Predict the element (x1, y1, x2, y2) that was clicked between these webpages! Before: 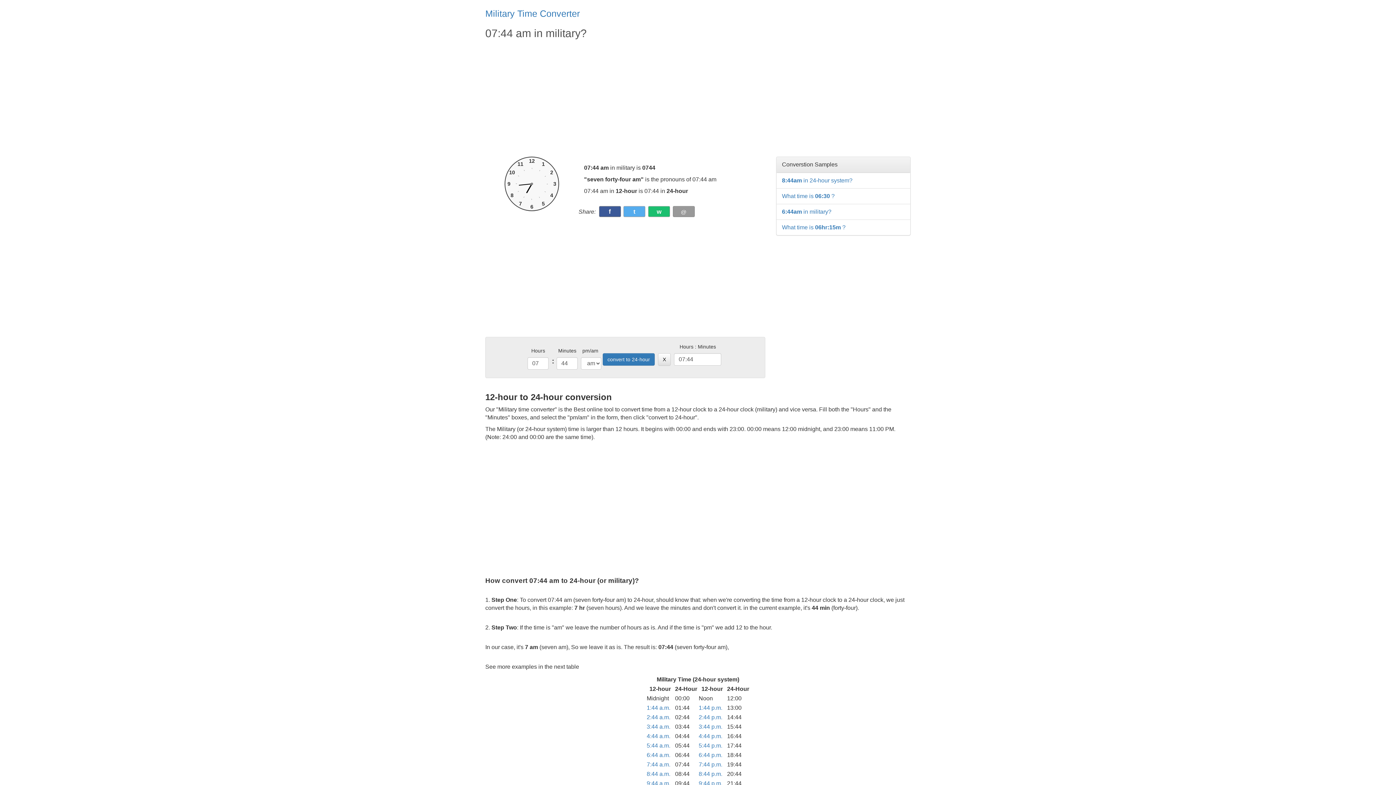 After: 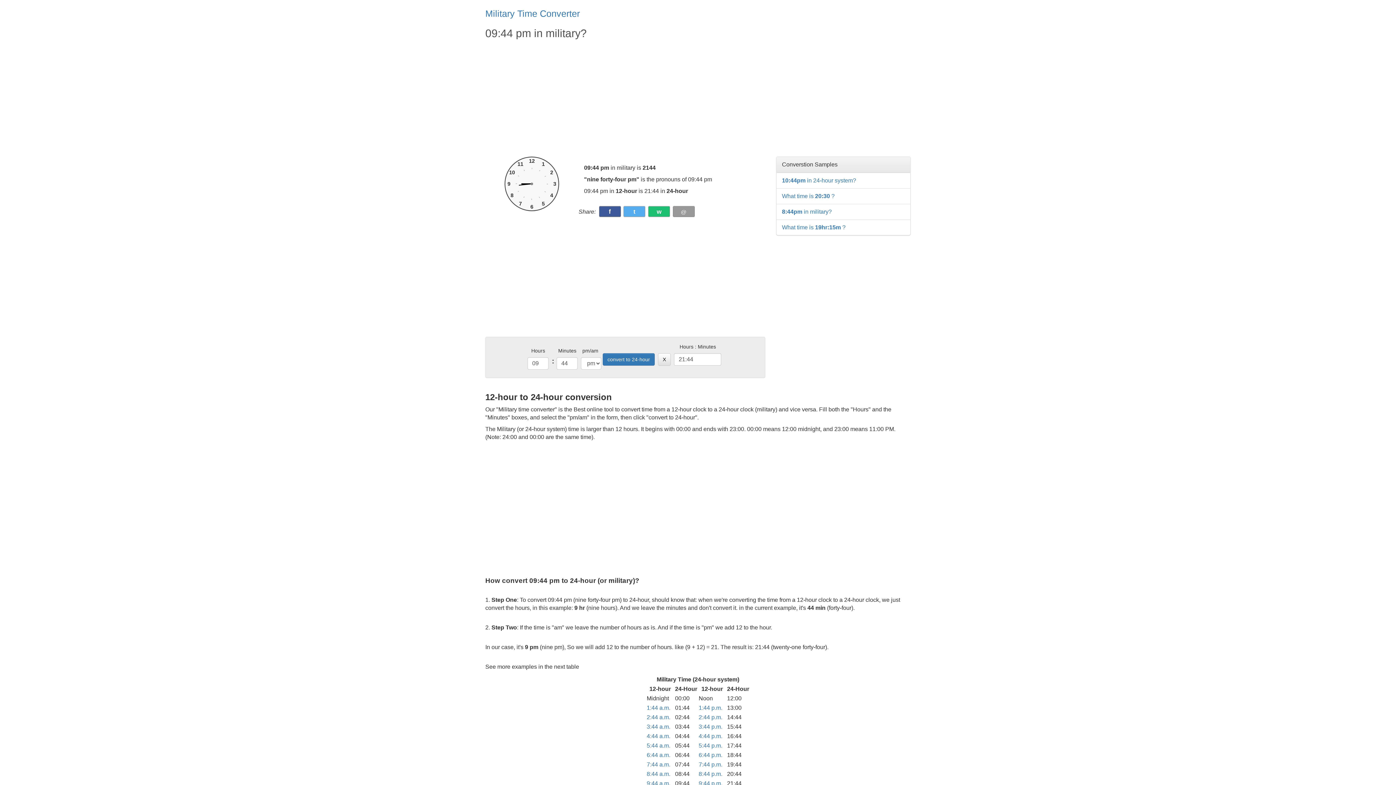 Action: bbox: (698, 780, 722, 786) label: 9:44 p.m.